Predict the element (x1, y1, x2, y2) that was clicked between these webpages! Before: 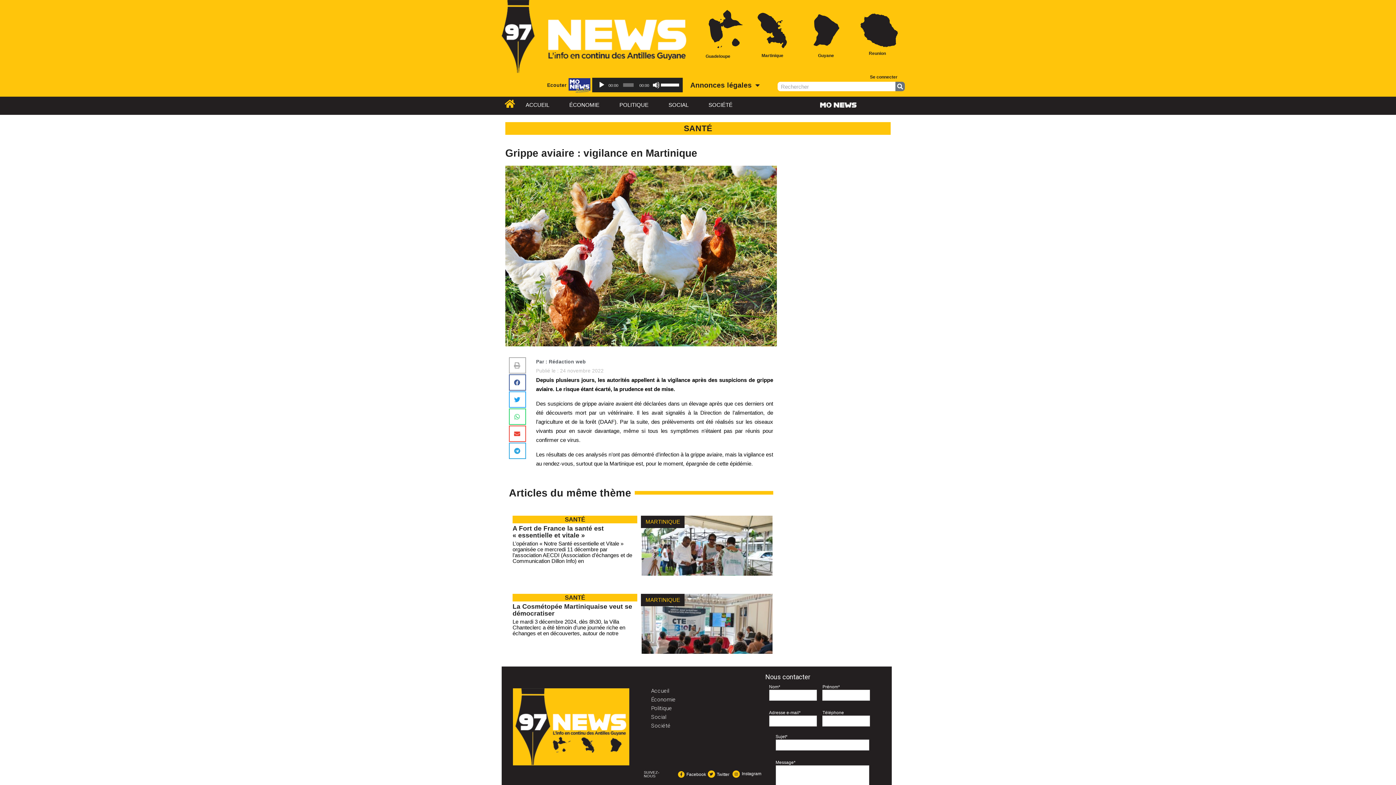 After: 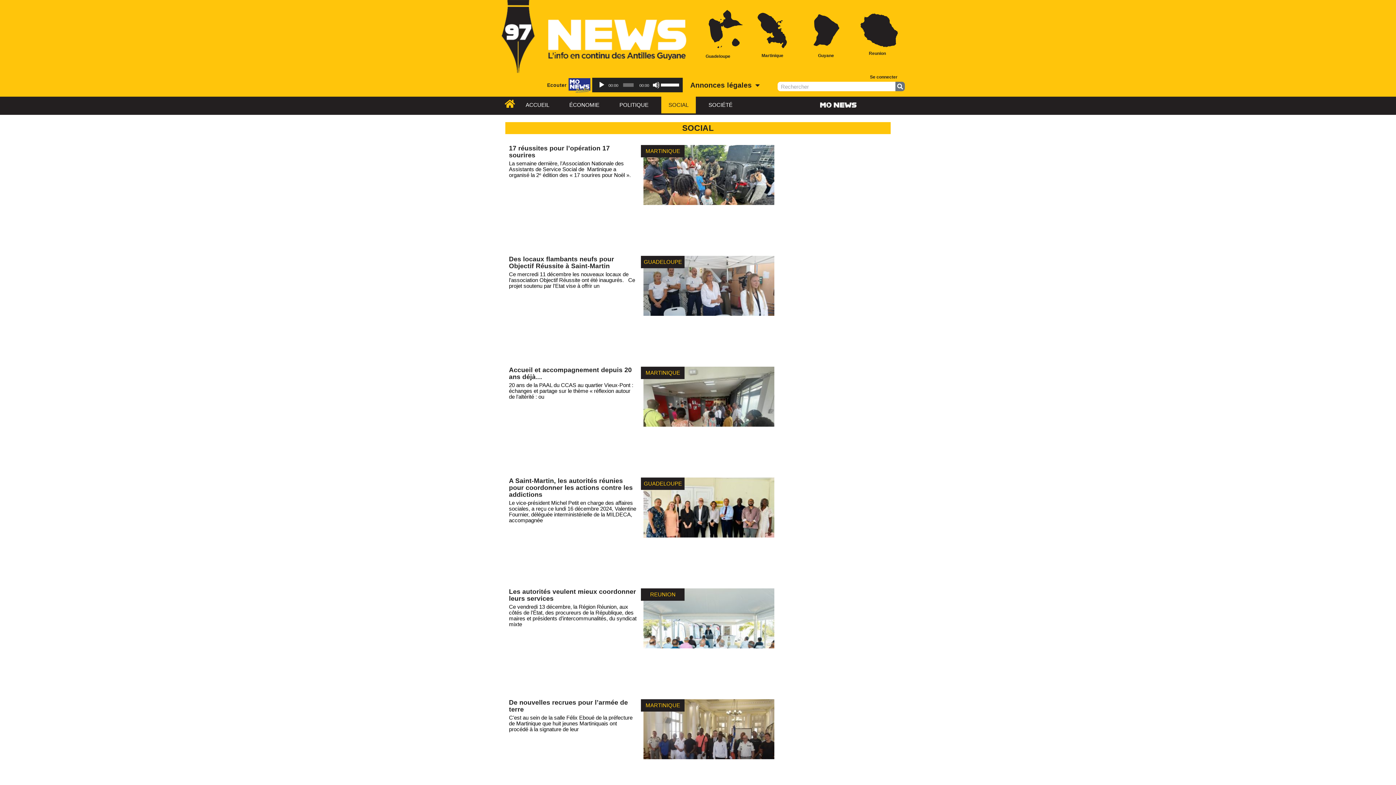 Action: bbox: (661, 96, 695, 113) label: SOCIAL